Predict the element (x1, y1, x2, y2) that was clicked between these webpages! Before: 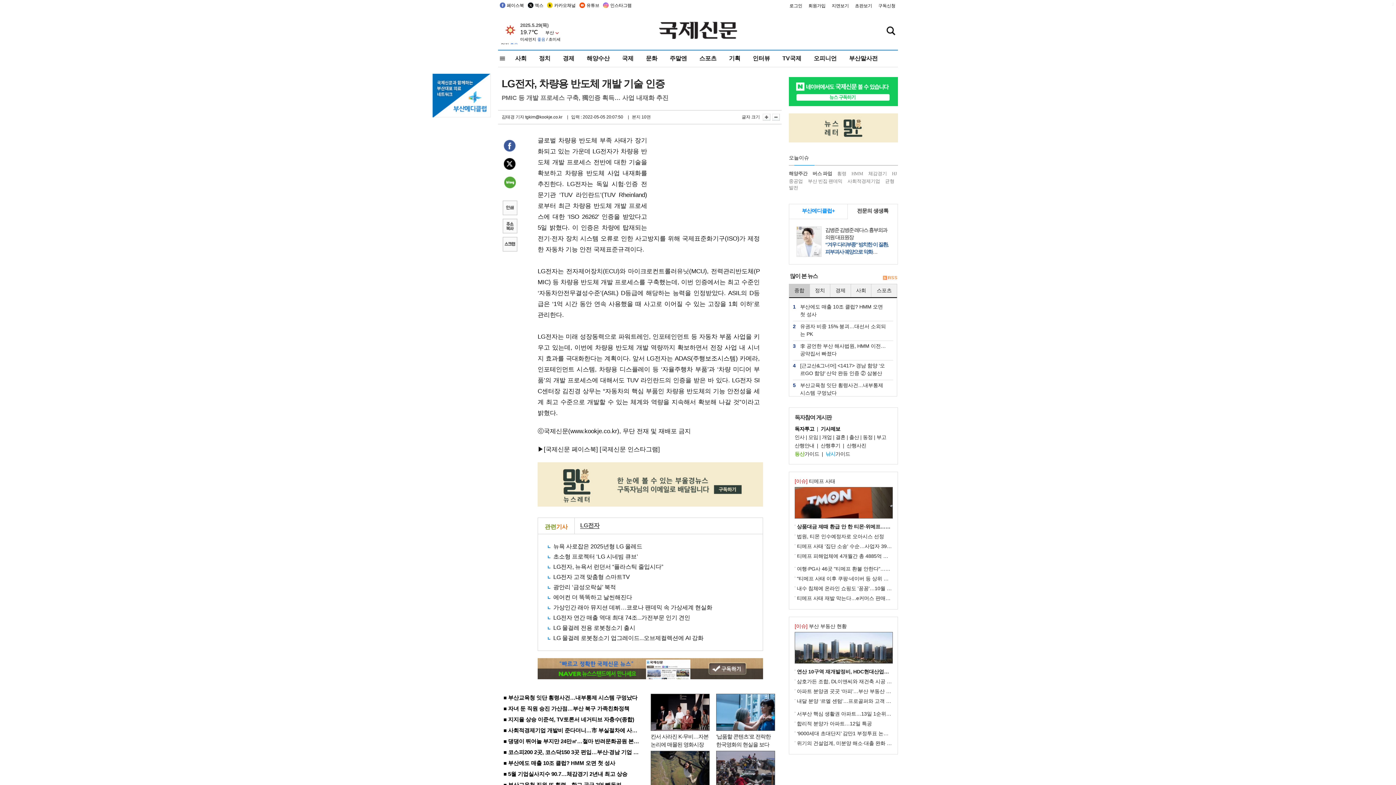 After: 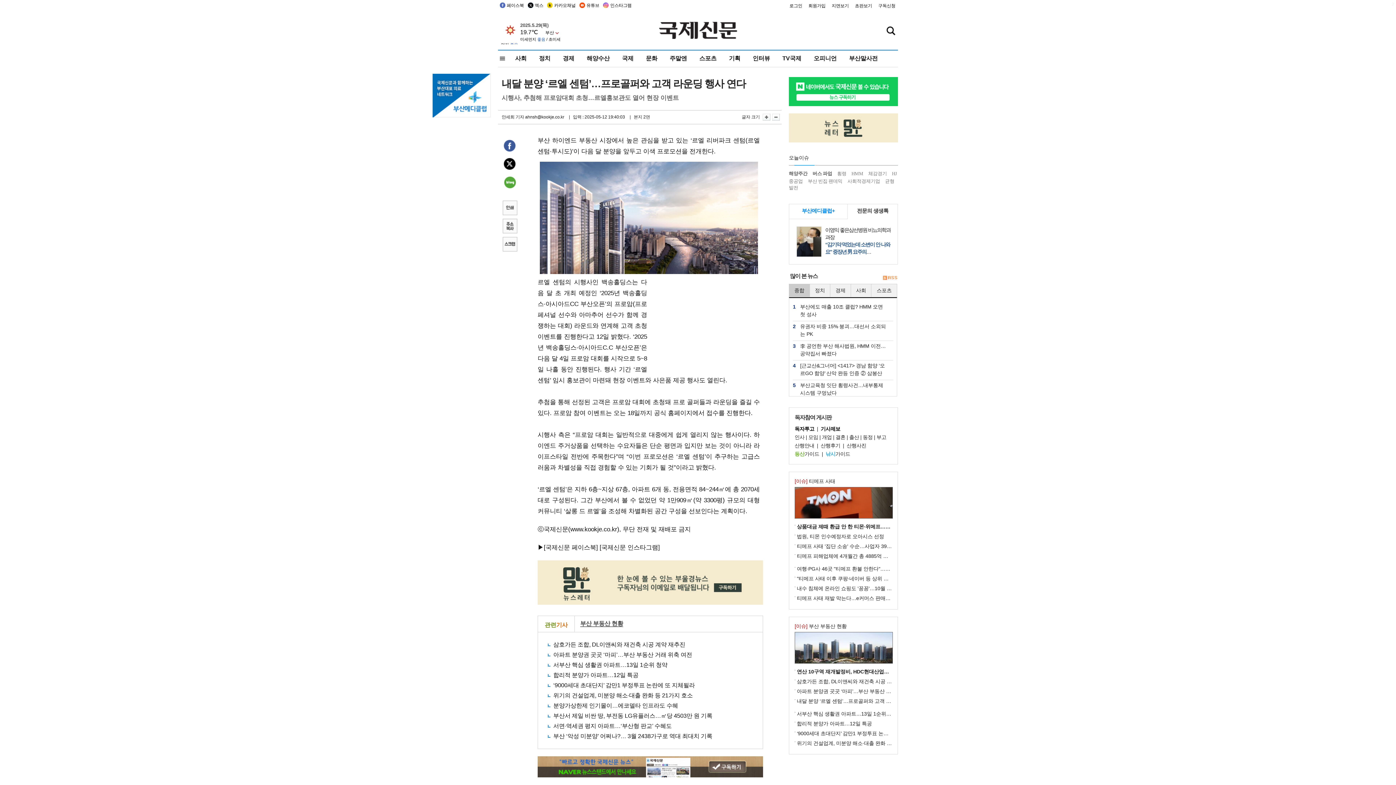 Action: label: 내달 분양 ‘르엘 센텀’…프로골퍼와 고객 라운딩 행사 연다 bbox: (797, 698, 924, 704)